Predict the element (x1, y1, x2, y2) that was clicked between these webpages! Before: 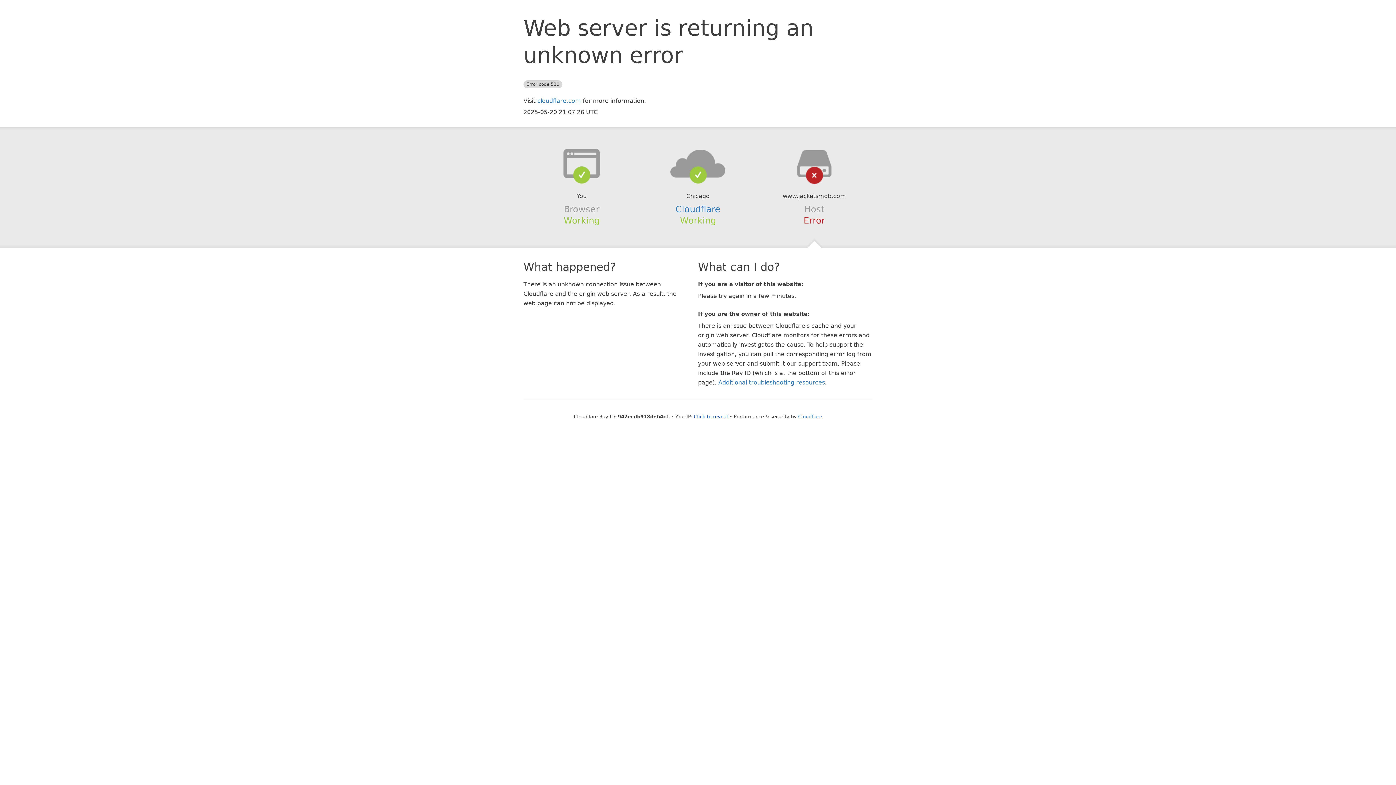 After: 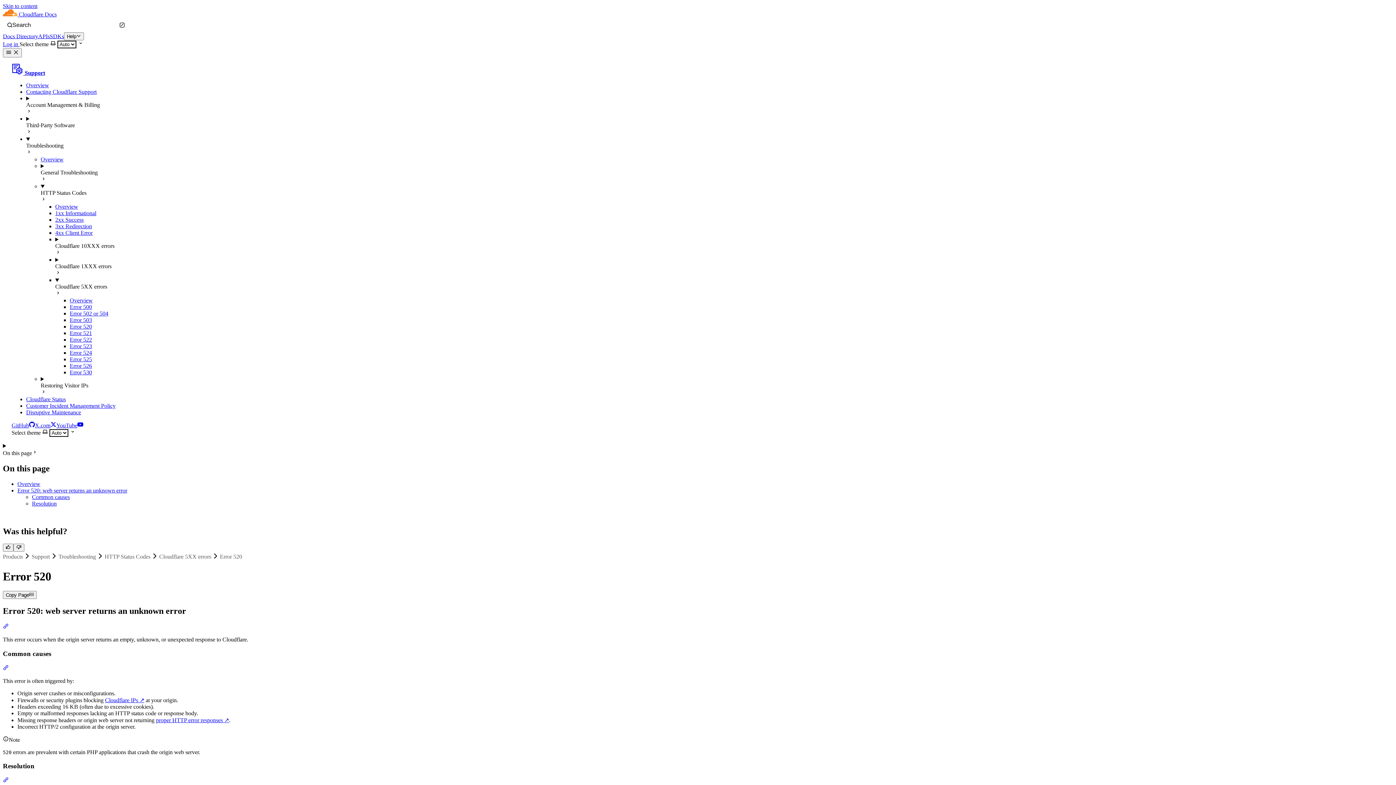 Action: bbox: (718, 379, 825, 386) label: Additional troubleshooting resources